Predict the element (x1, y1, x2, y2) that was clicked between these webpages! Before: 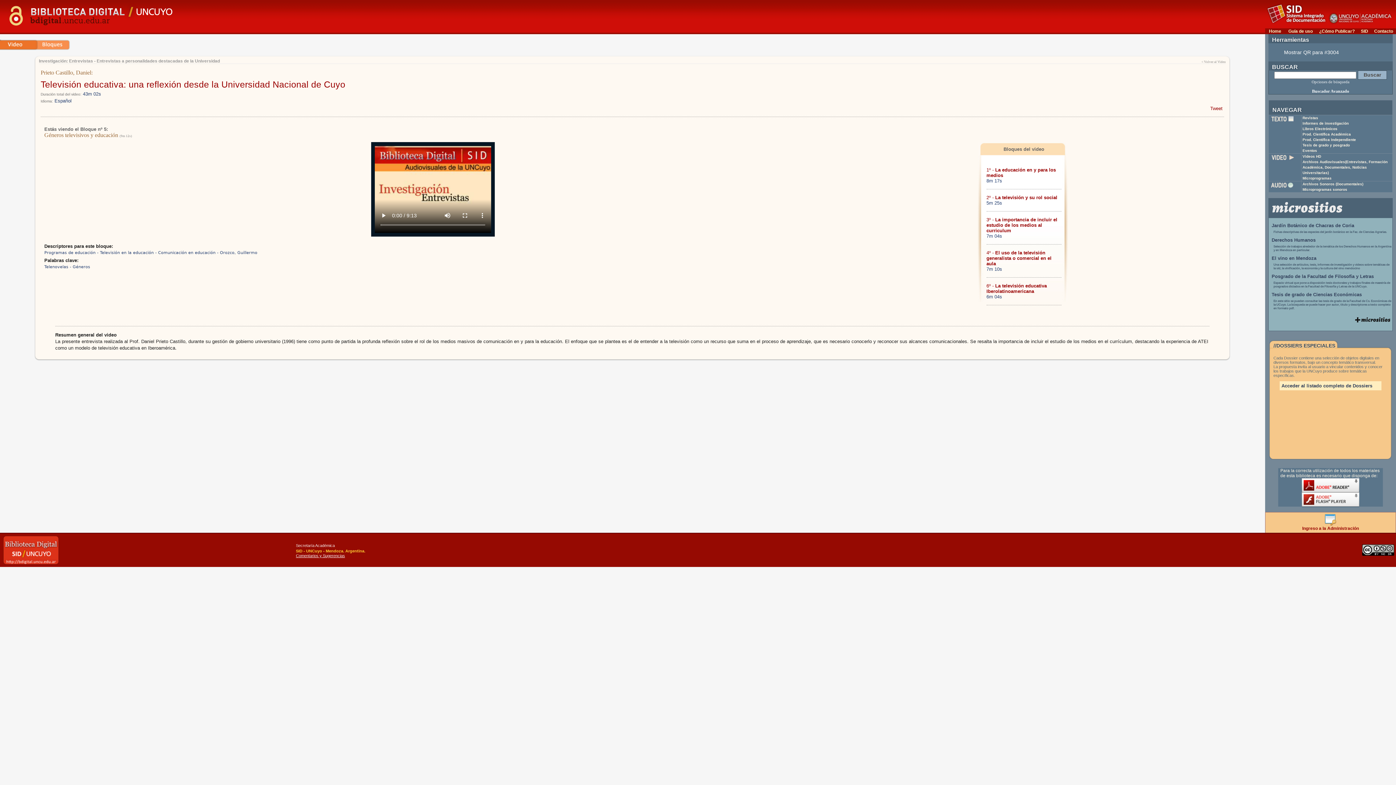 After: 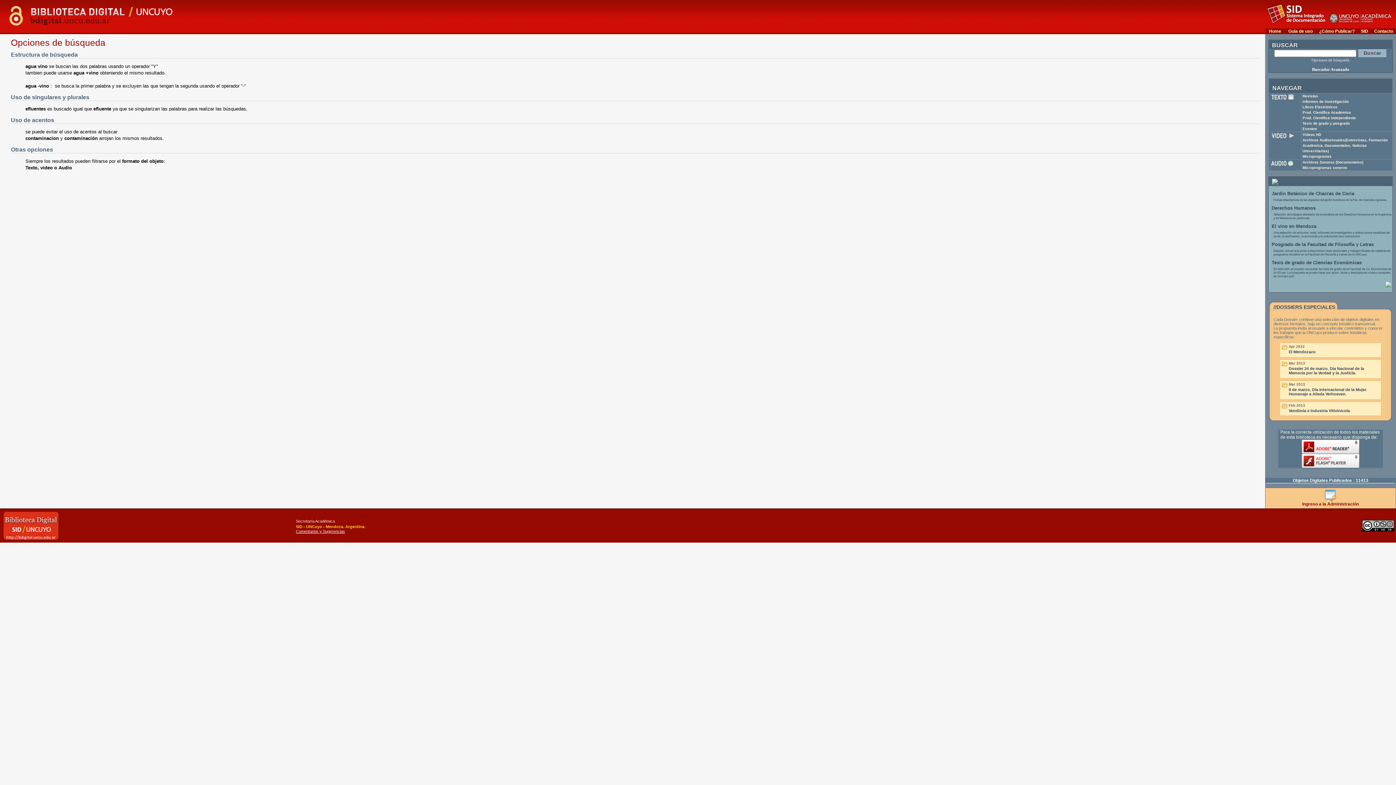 Action: label: Opciones de búsqueda bbox: (1312, 79, 1349, 84)